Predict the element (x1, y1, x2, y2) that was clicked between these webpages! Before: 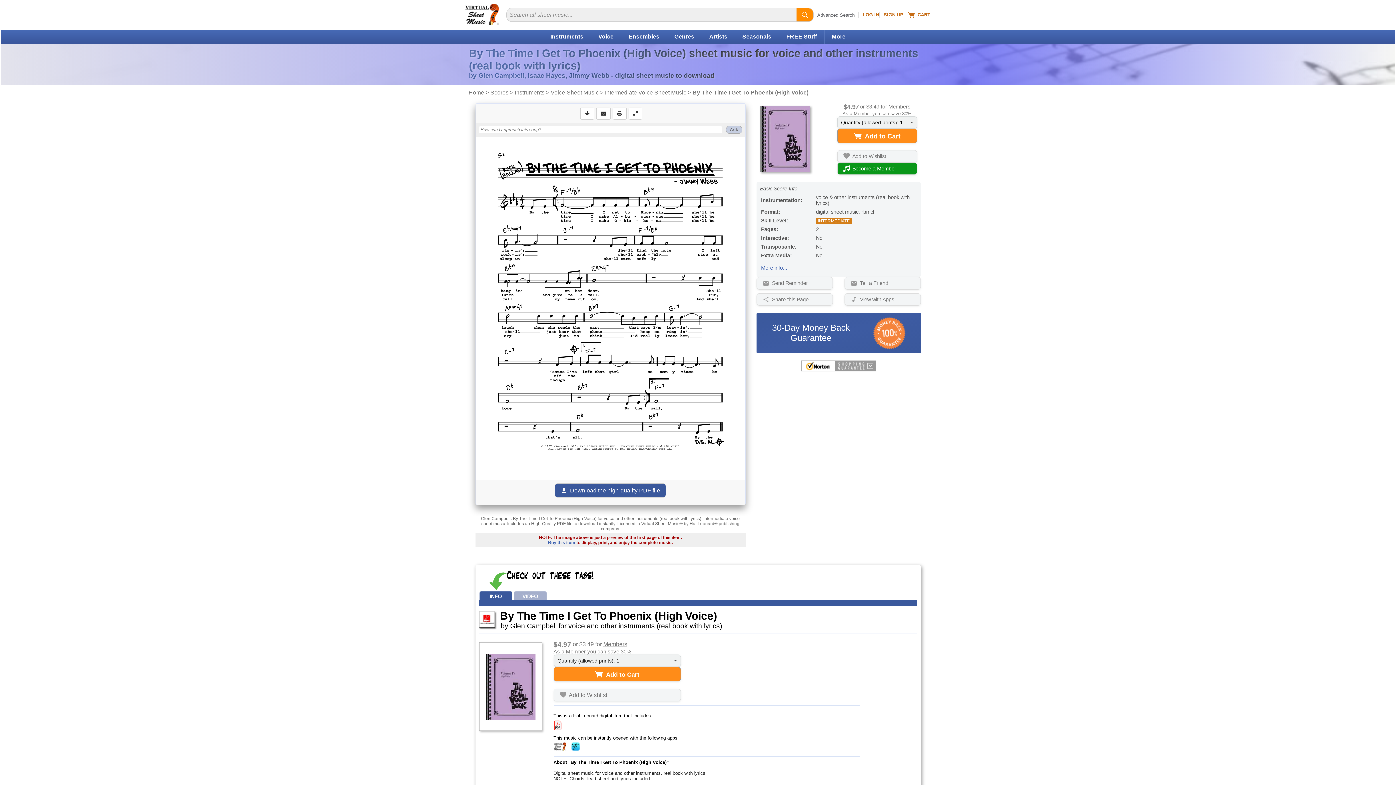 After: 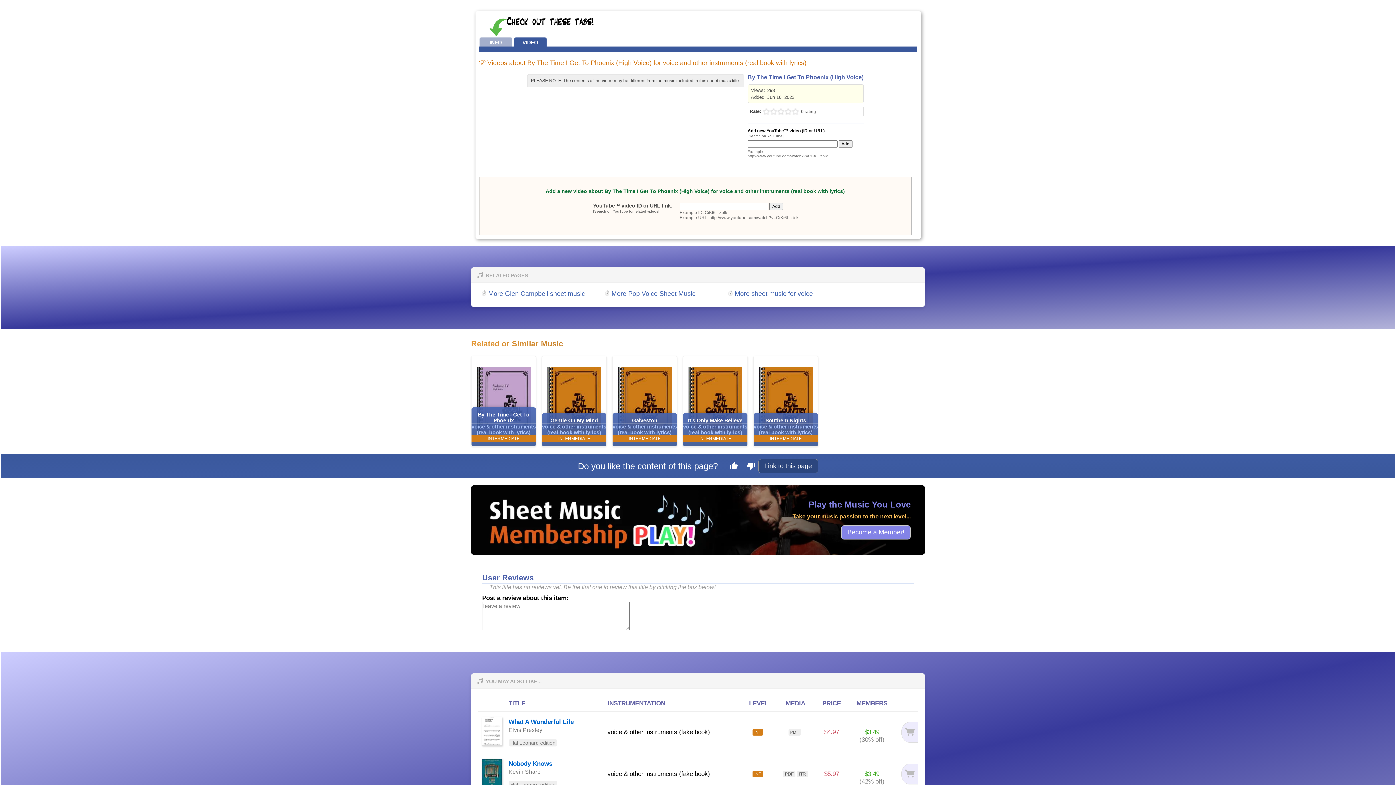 Action: bbox: (513, 594, 547, 599) label: VIDEO